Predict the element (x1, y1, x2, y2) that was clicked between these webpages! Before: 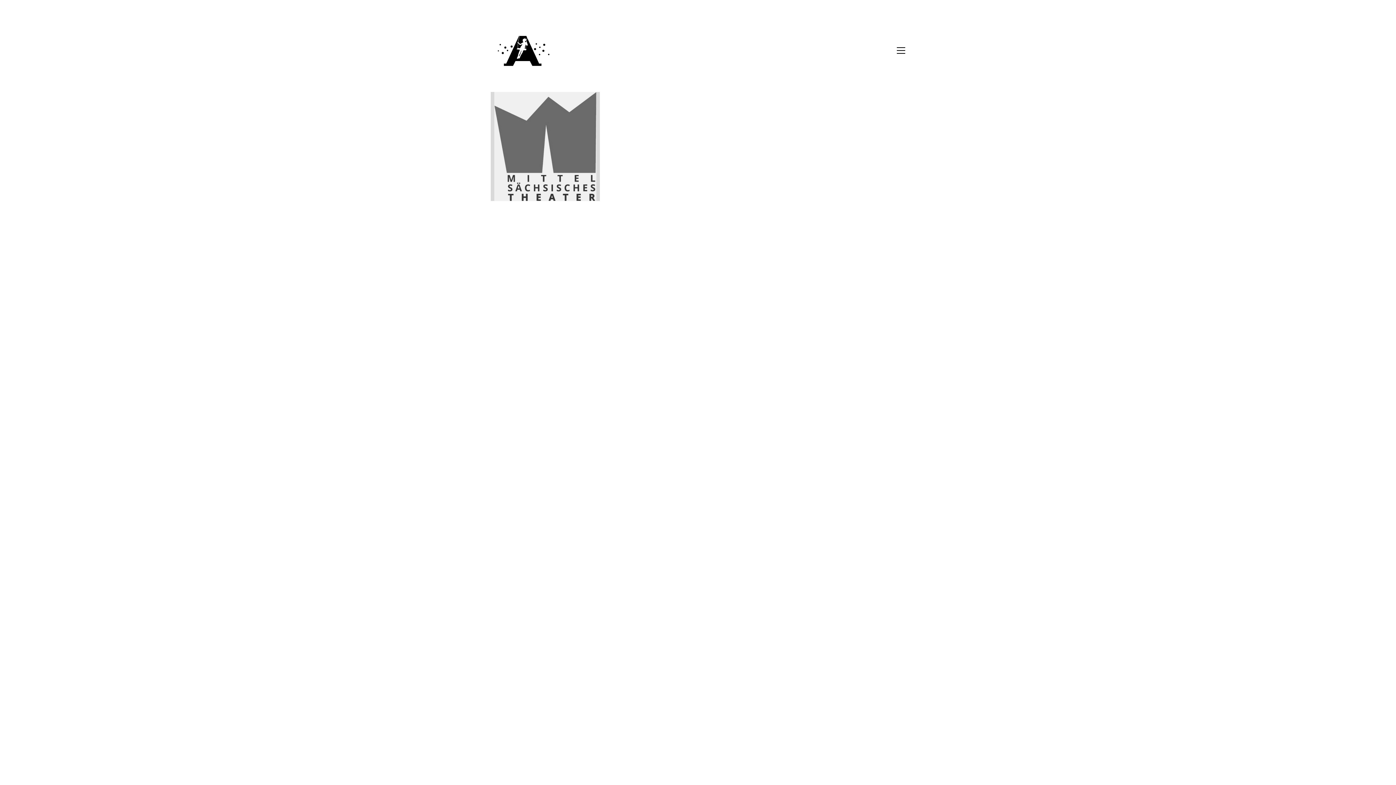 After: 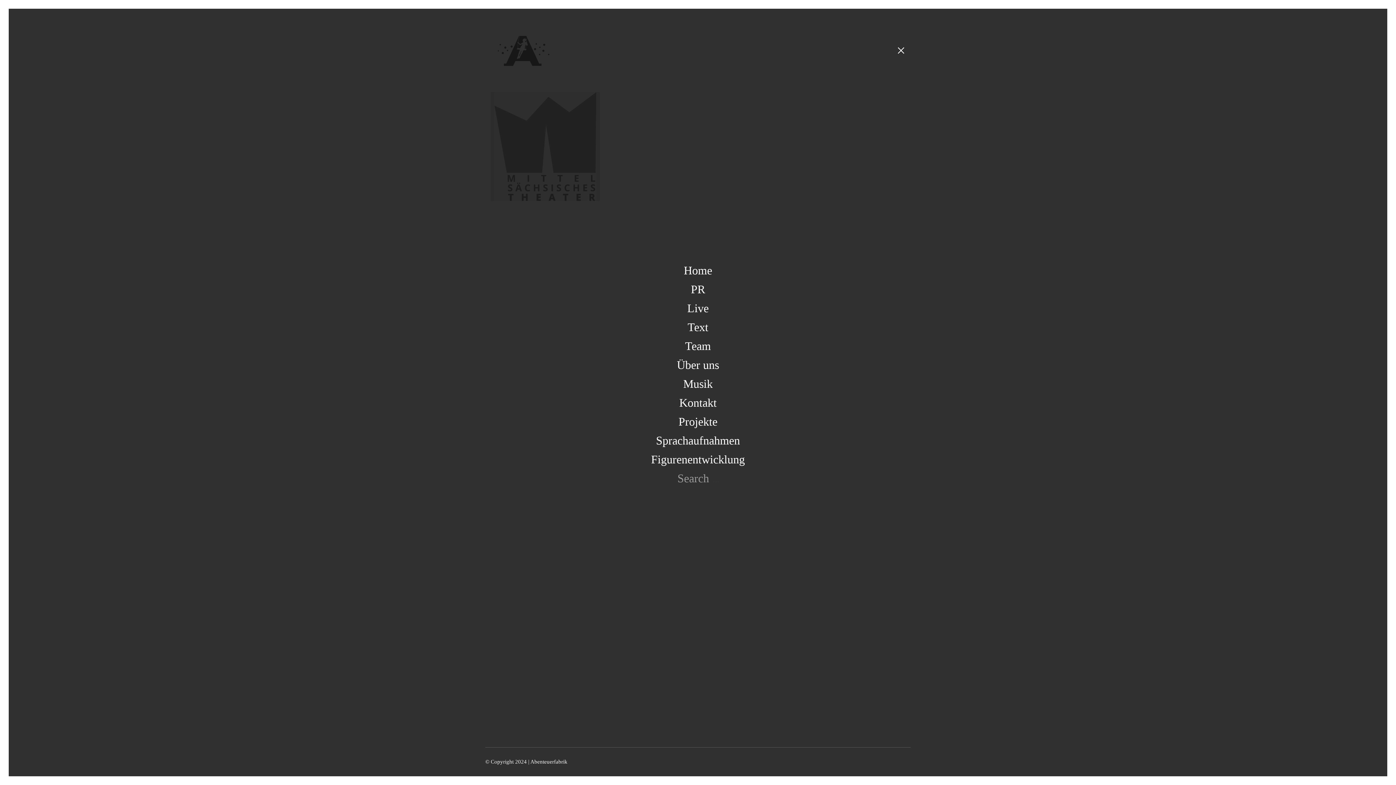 Action: label: Toggle navigation bbox: (897, 45, 905, 55)